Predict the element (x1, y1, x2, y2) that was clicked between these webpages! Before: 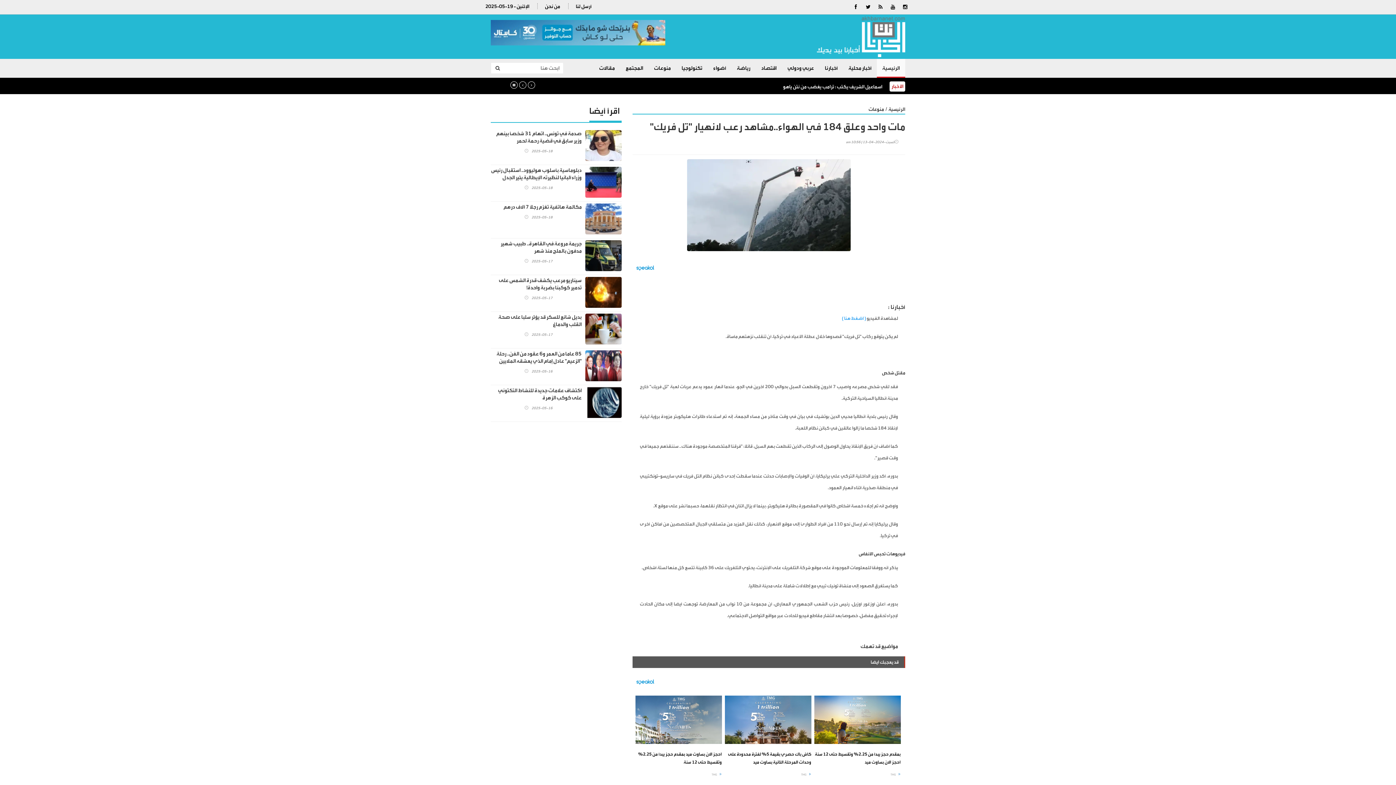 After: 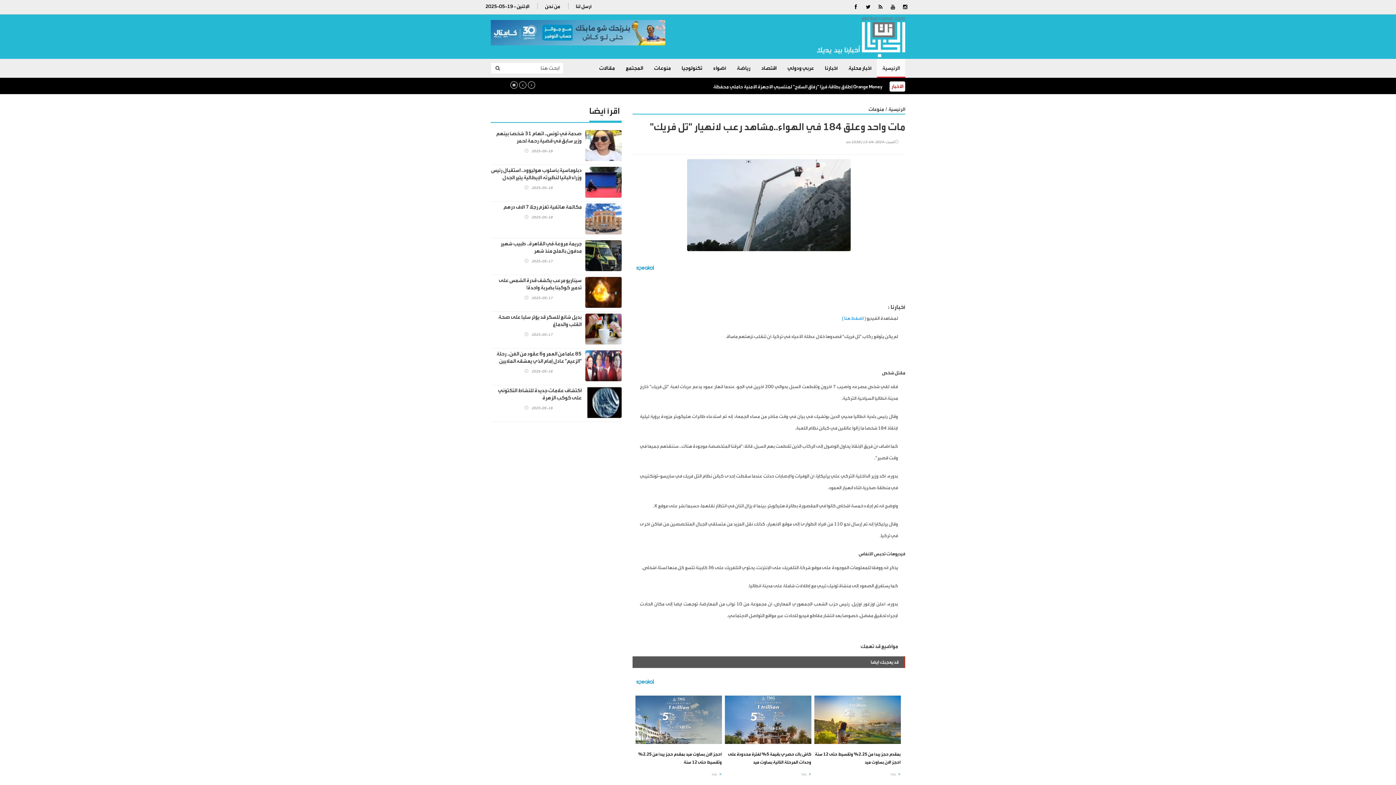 Action: bbox: (635, 695, 722, 744)